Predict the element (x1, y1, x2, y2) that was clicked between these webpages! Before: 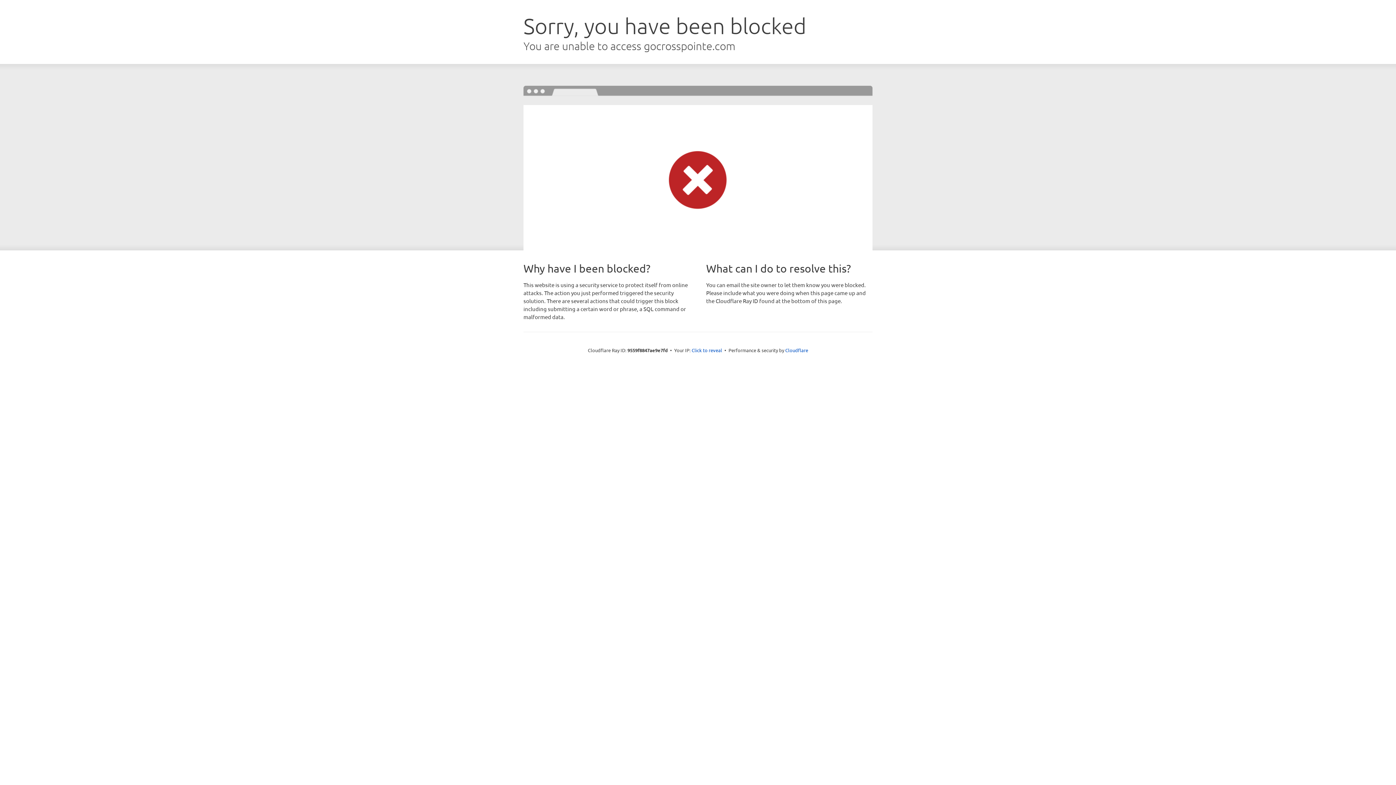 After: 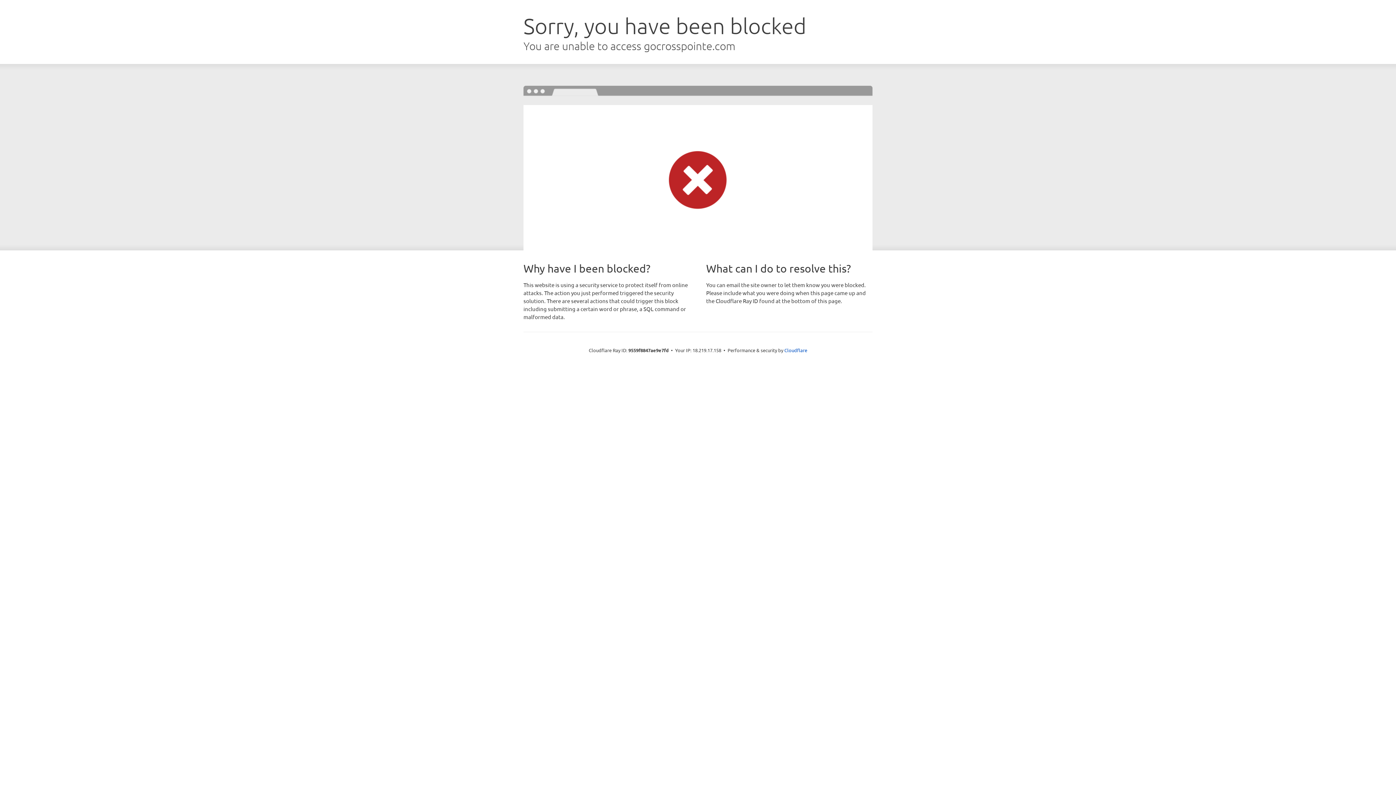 Action: bbox: (691, 346, 722, 353) label: Click to reveal